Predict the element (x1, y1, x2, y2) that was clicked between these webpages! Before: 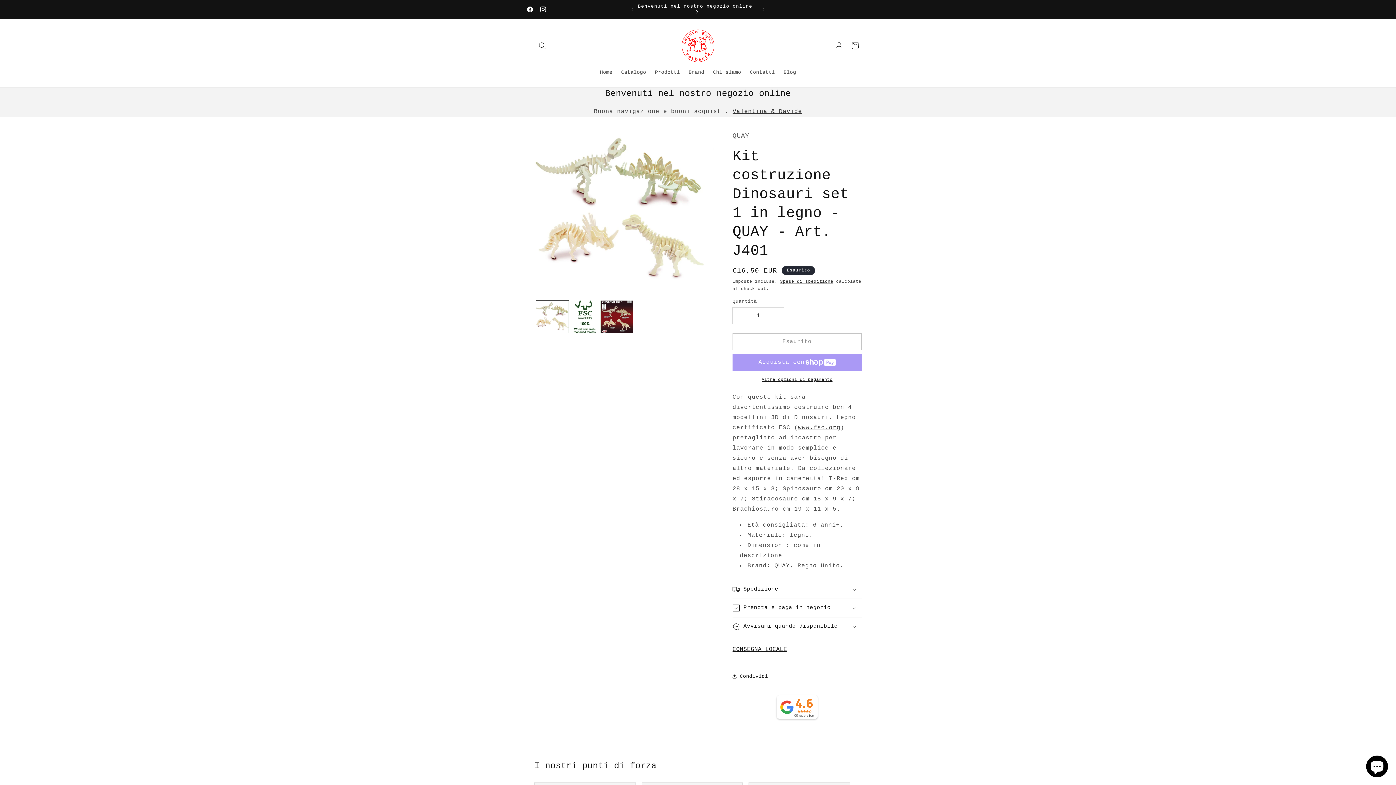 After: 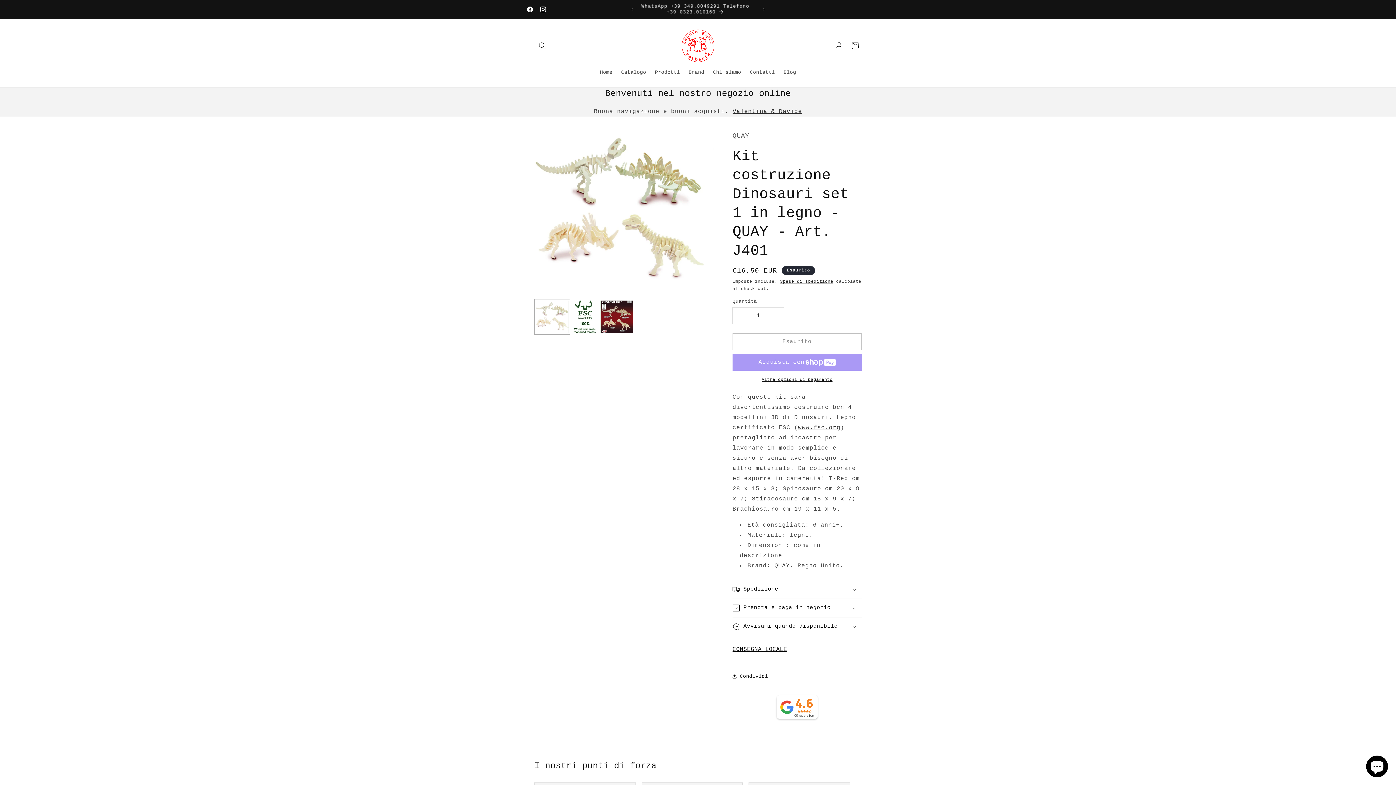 Action: bbox: (536, 300, 568, 333) label: Carica immagine 1 in visualizzazione galleria